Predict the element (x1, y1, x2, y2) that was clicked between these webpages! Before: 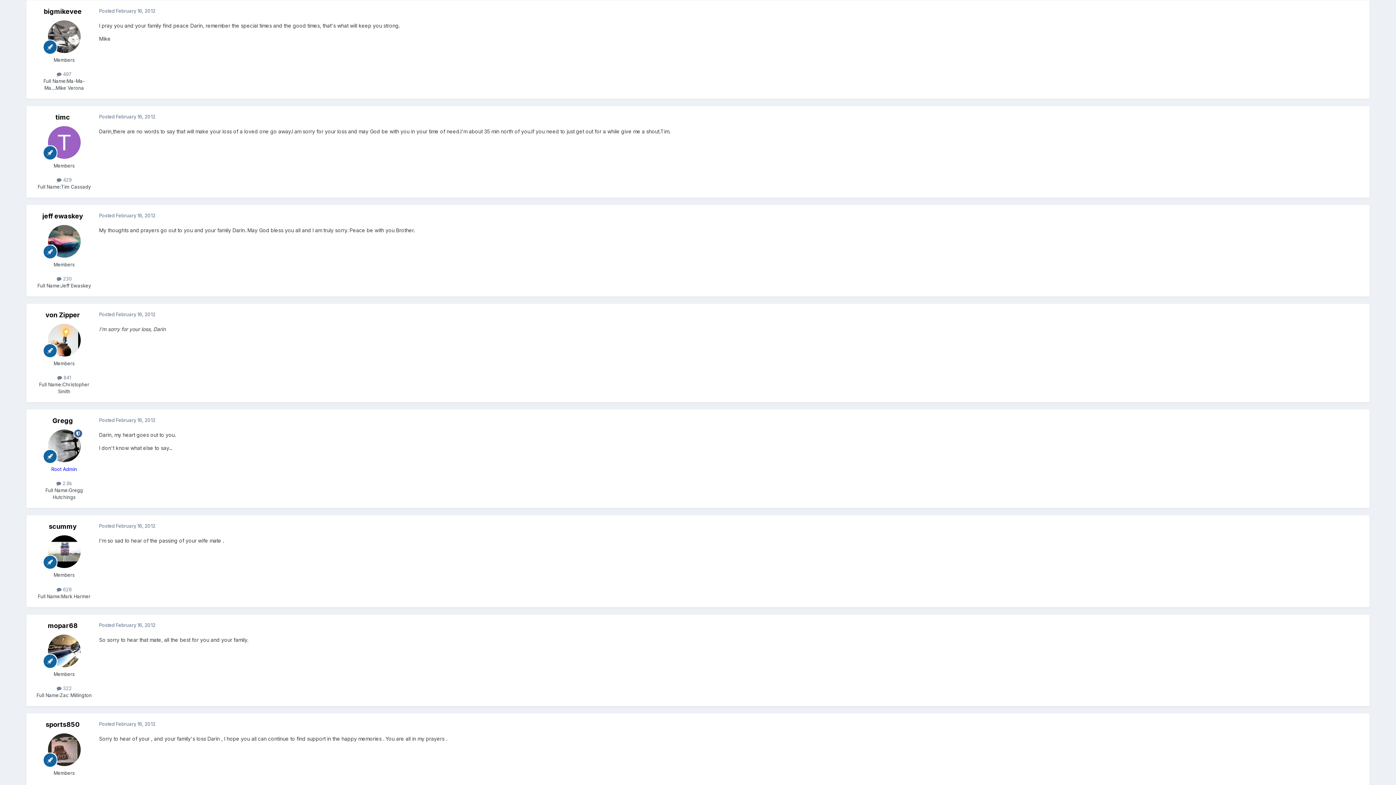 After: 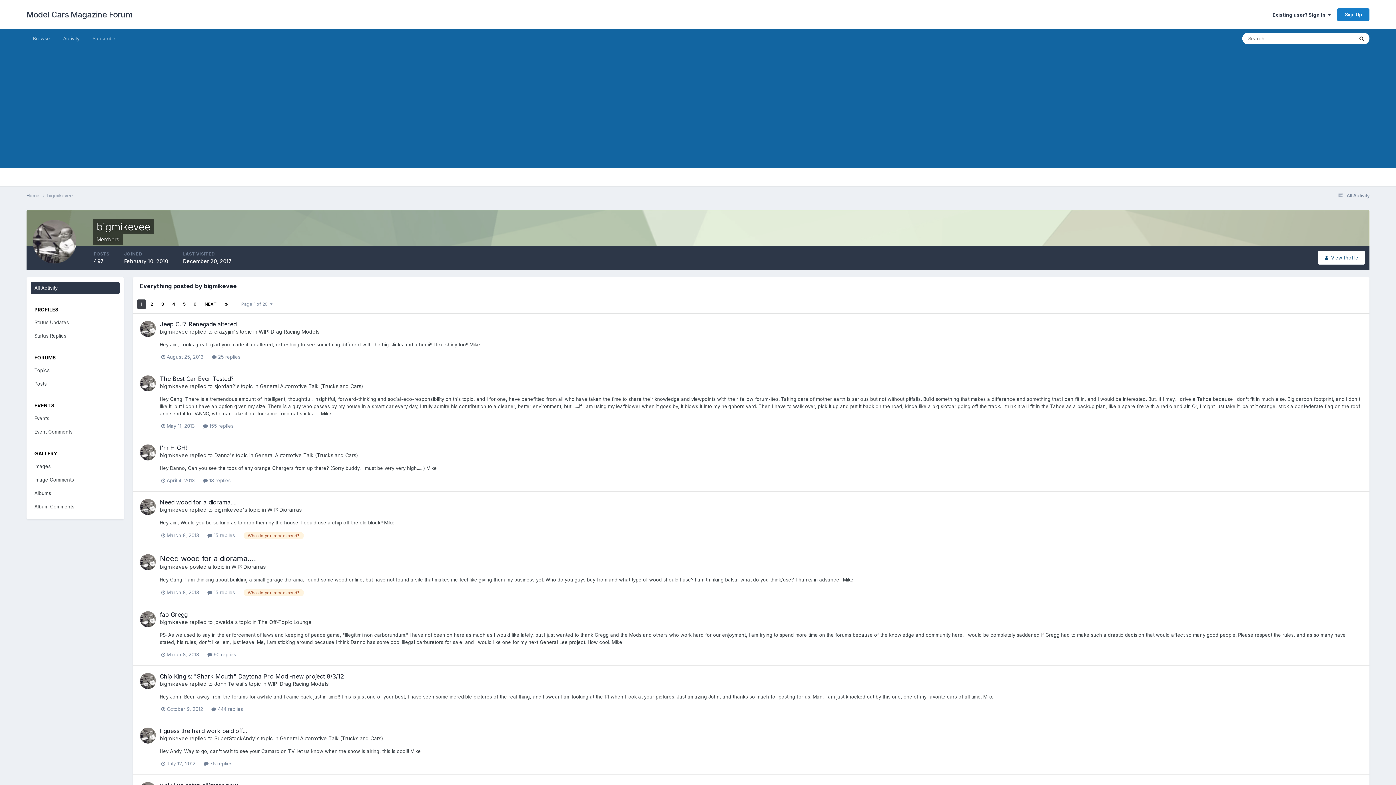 Action: label:  497 bbox: (56, 71, 71, 76)